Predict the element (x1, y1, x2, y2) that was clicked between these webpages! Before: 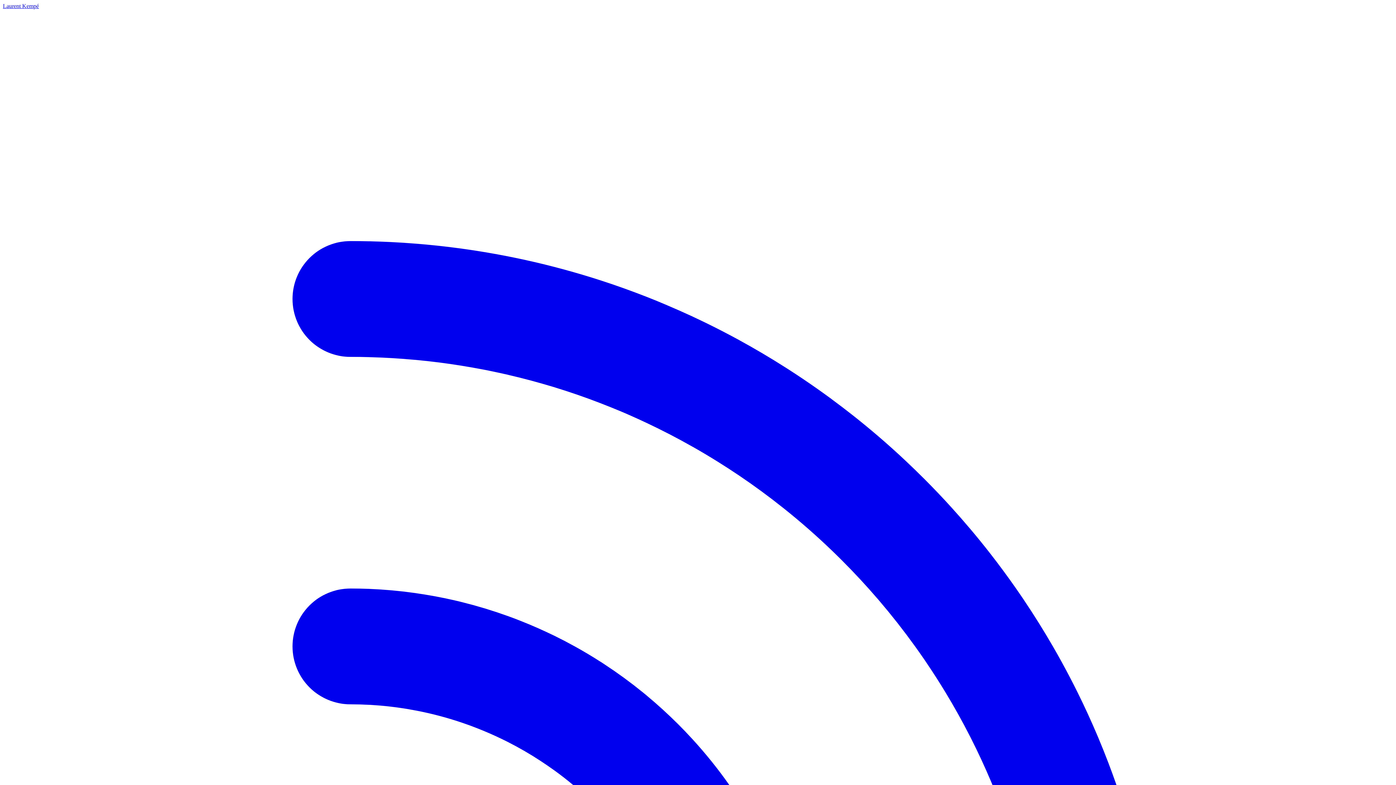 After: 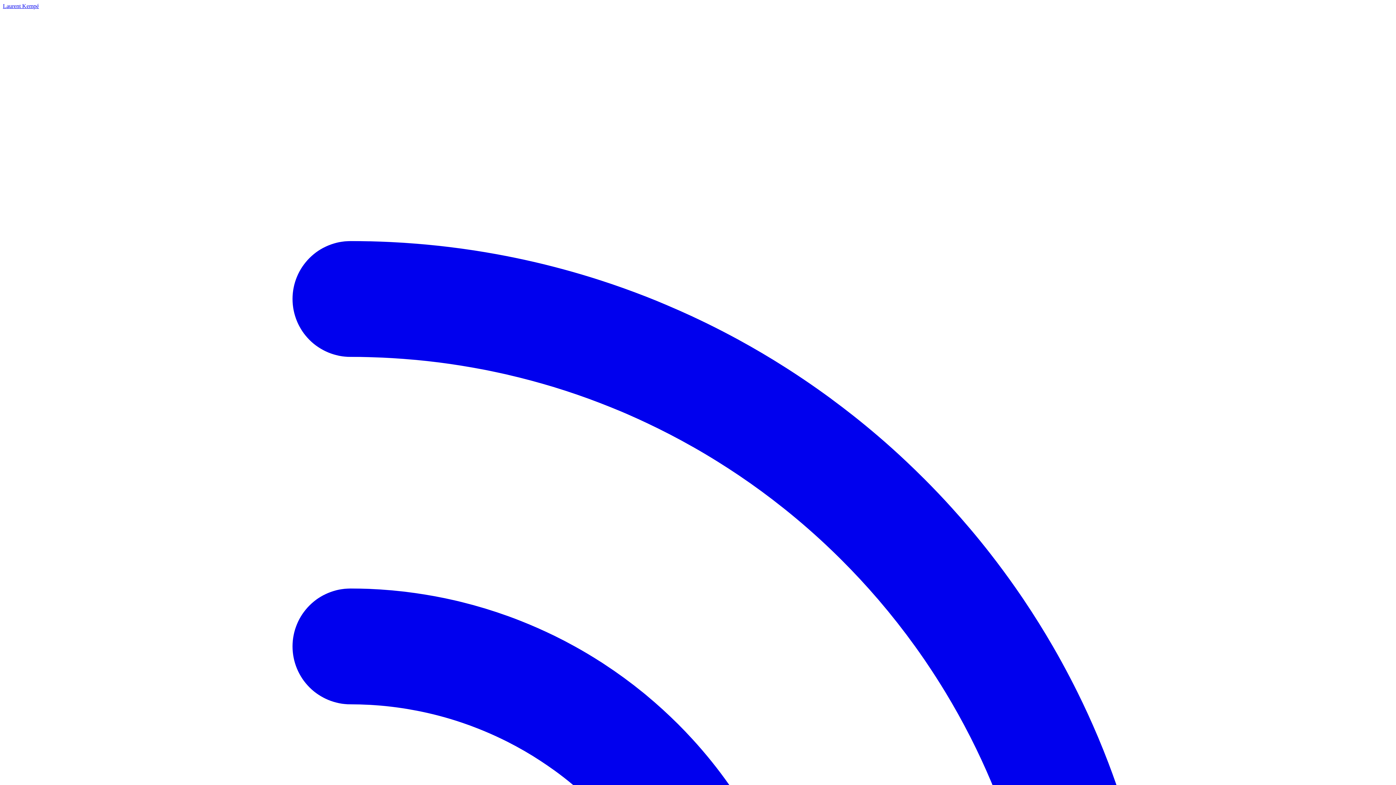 Action: label: Laurent Kempé bbox: (2, 2, 38, 9)